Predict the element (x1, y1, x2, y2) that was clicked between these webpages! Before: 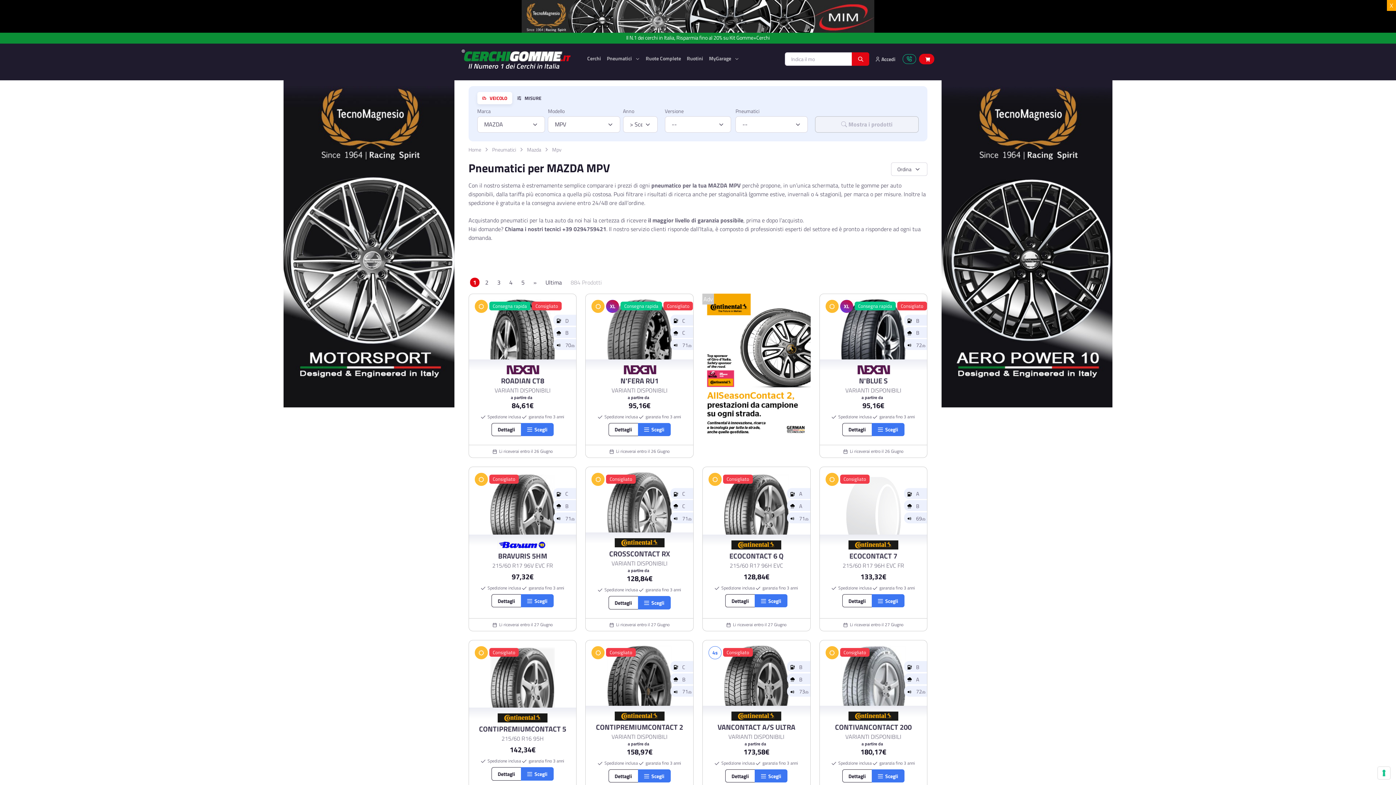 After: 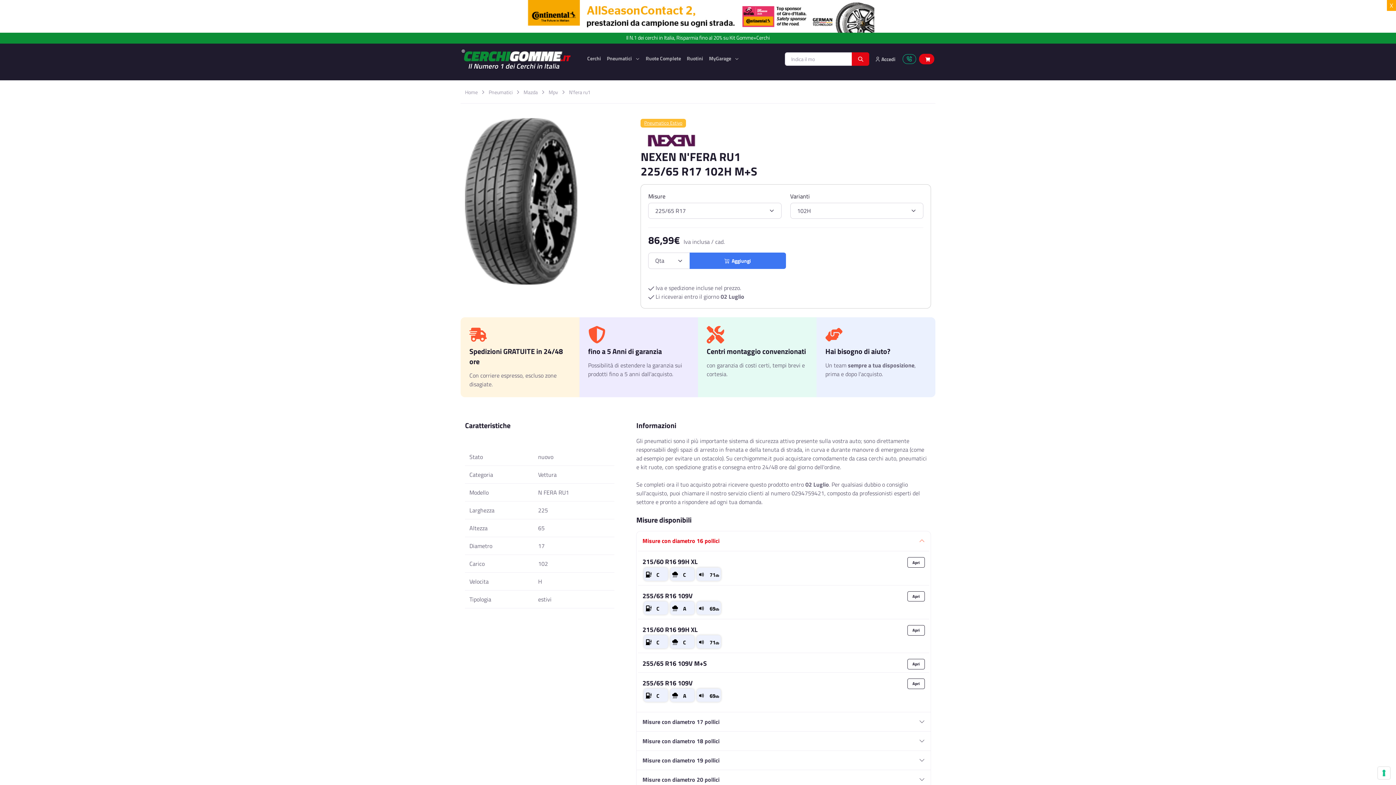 Action: bbox: (608, 423, 638, 436) label: Dettagli